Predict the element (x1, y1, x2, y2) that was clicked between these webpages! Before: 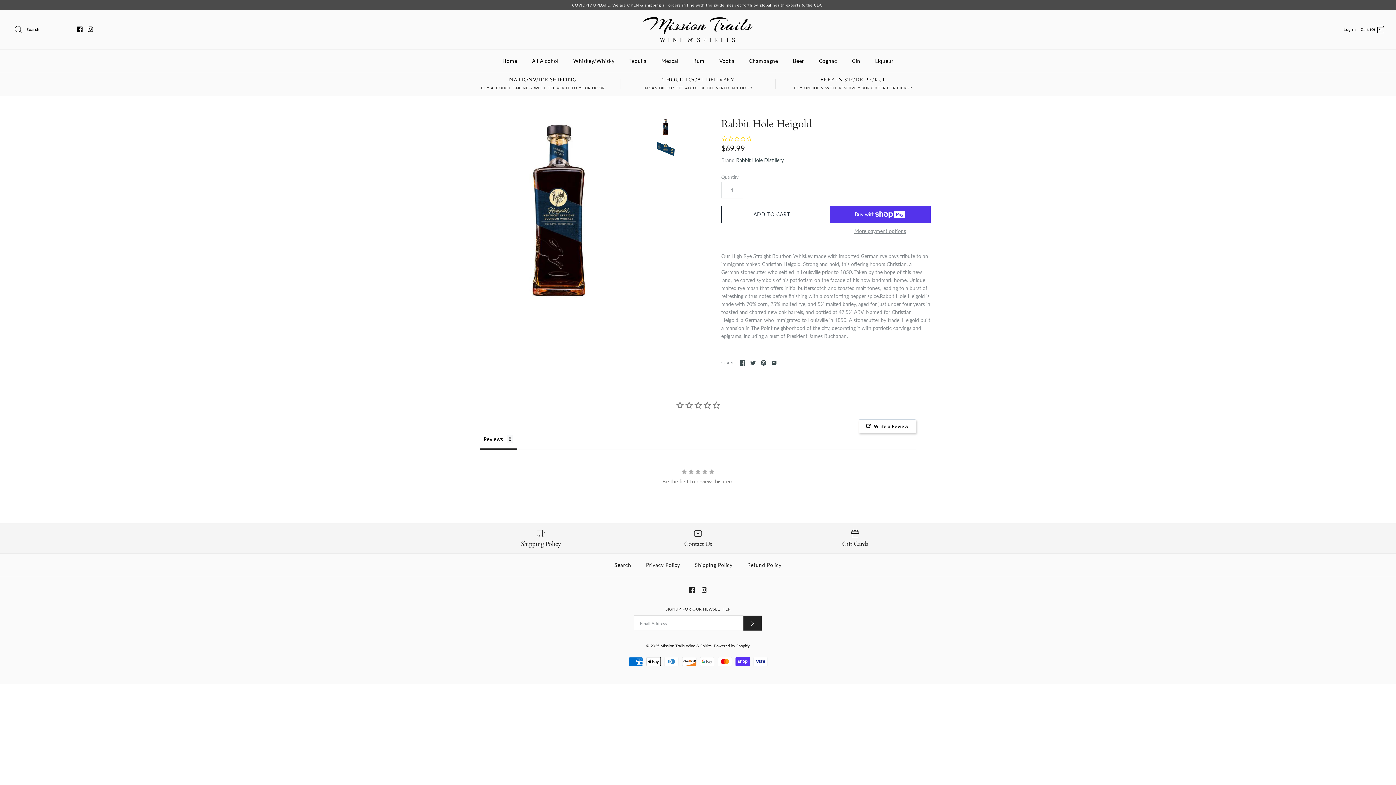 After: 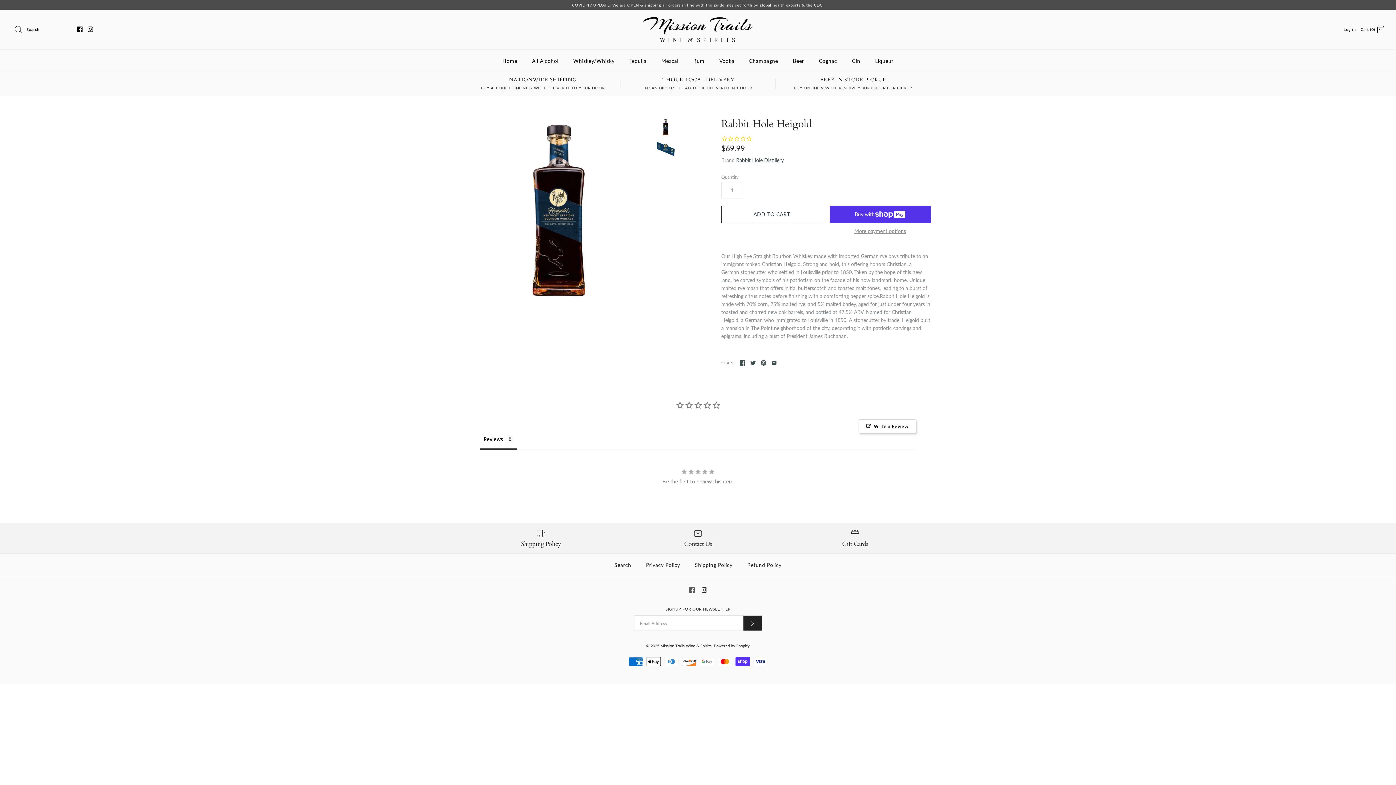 Action: bbox: (689, 587, 694, 593)